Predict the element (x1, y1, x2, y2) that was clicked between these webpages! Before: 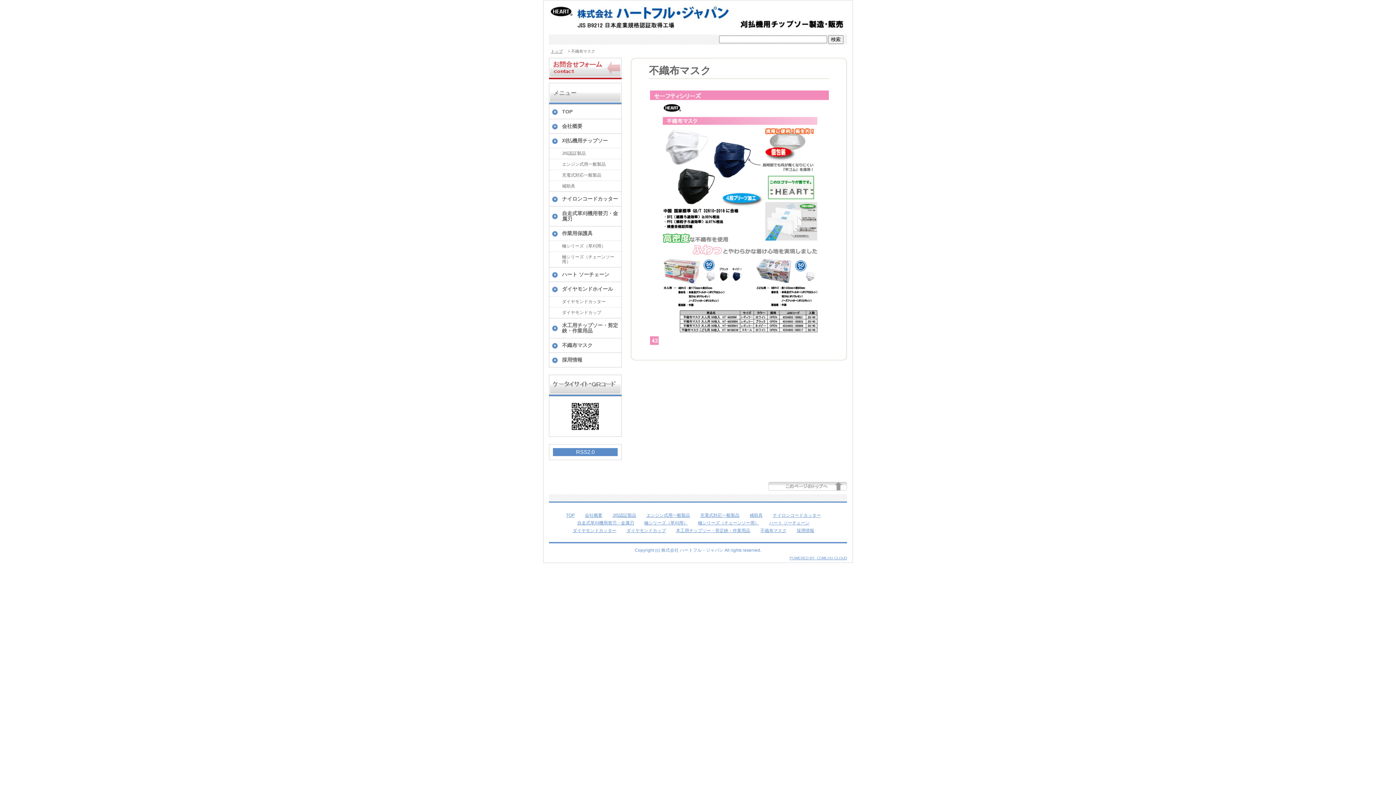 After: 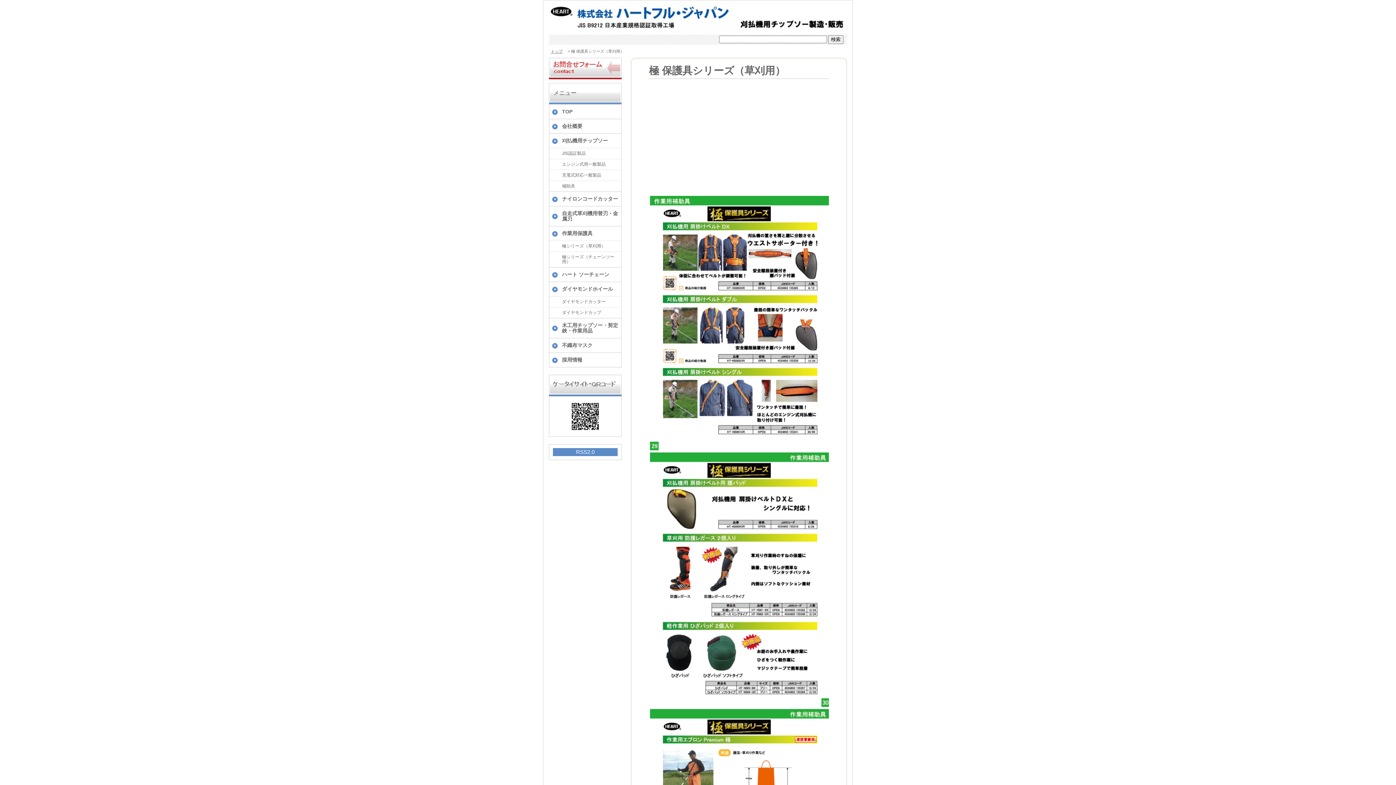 Action: label: 極シリーズ（草刈用） bbox: (549, 240, 621, 251)